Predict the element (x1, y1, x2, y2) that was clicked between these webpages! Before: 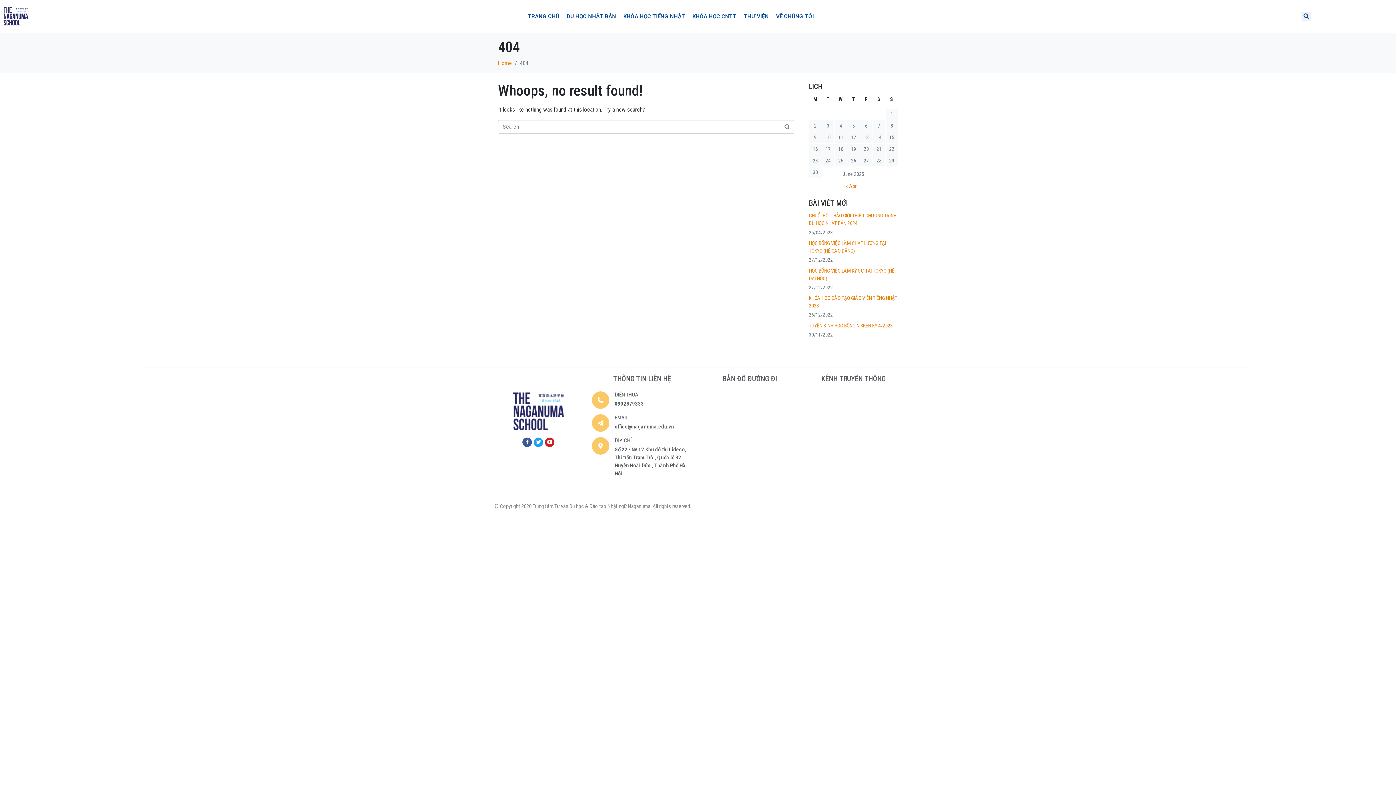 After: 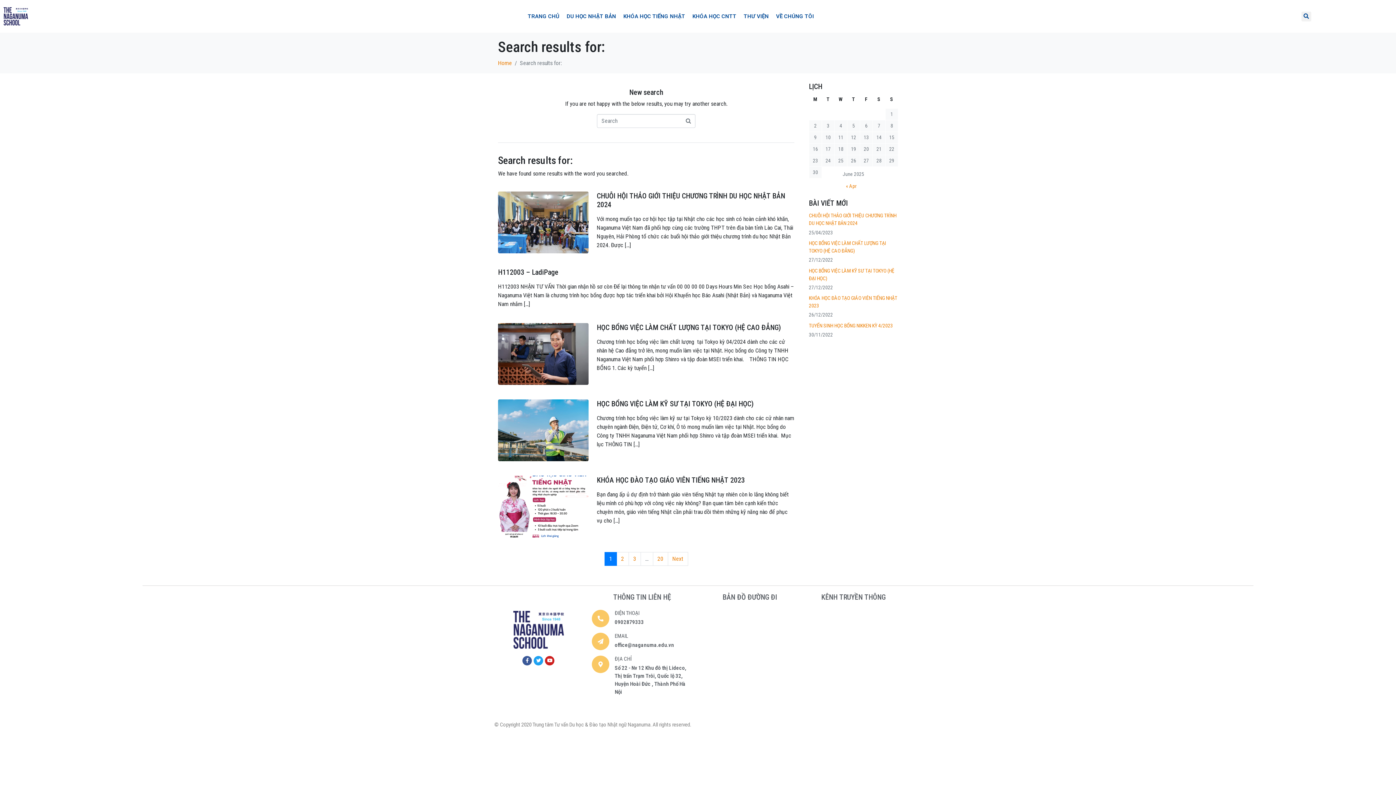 Action: bbox: (780, 120, 794, 134)